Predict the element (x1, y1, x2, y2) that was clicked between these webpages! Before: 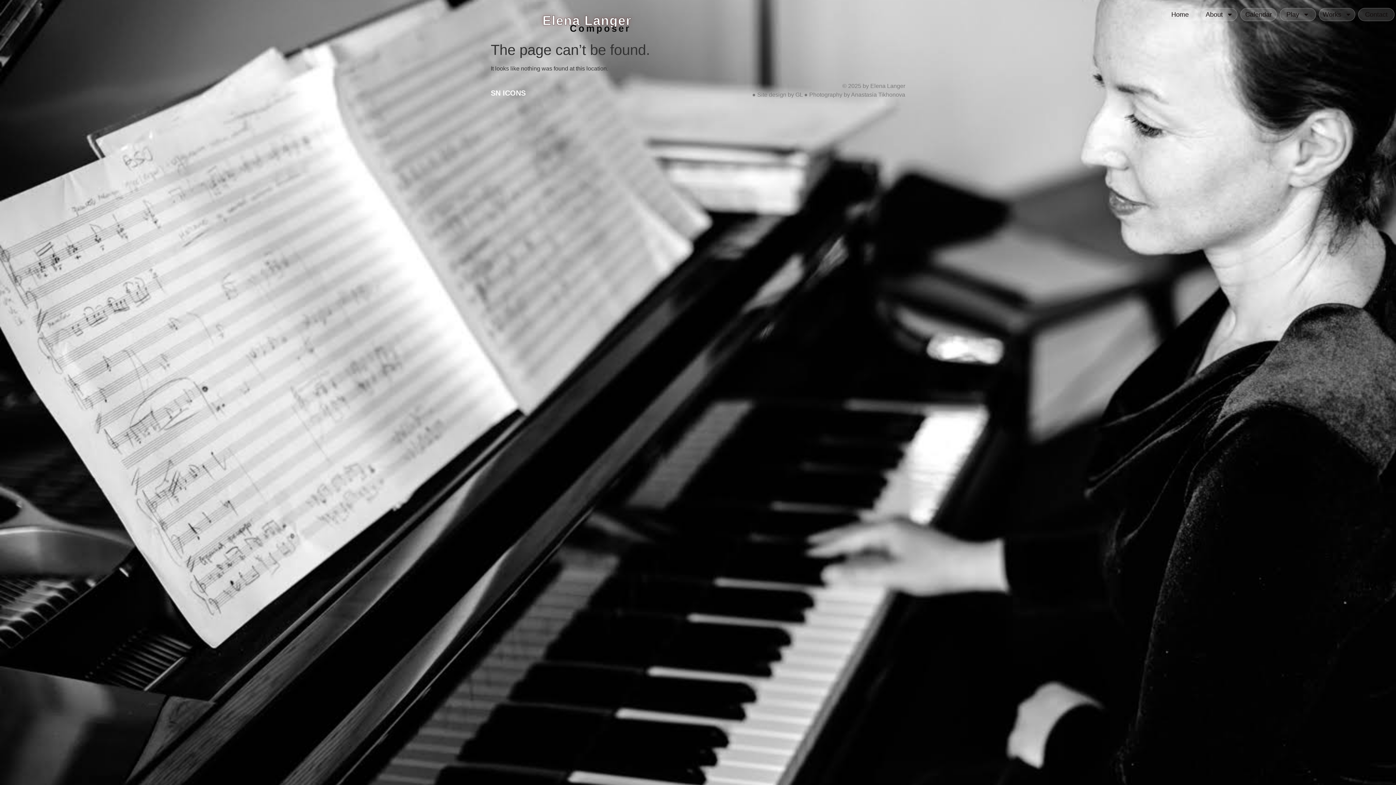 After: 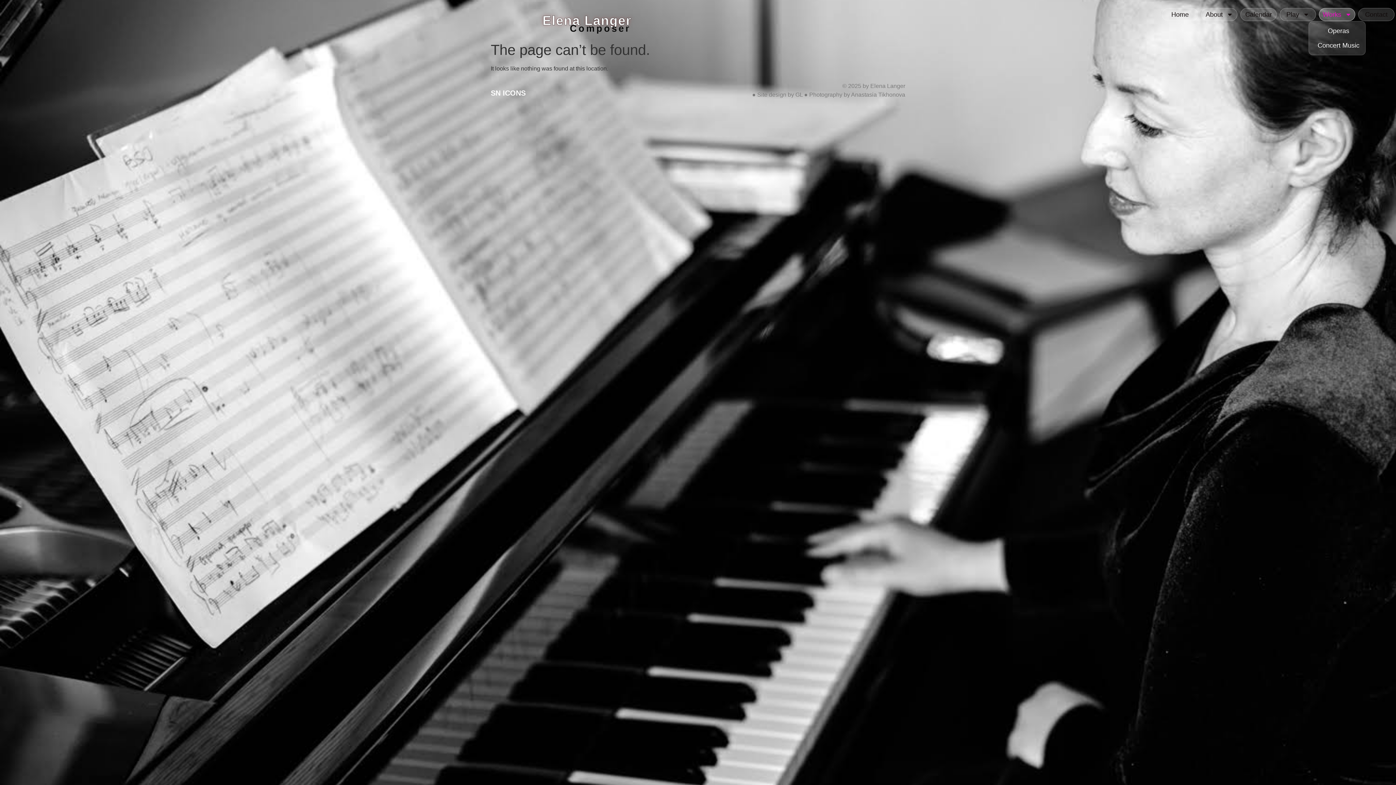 Action: label: Works bbox: (1319, 7, 1355, 20)